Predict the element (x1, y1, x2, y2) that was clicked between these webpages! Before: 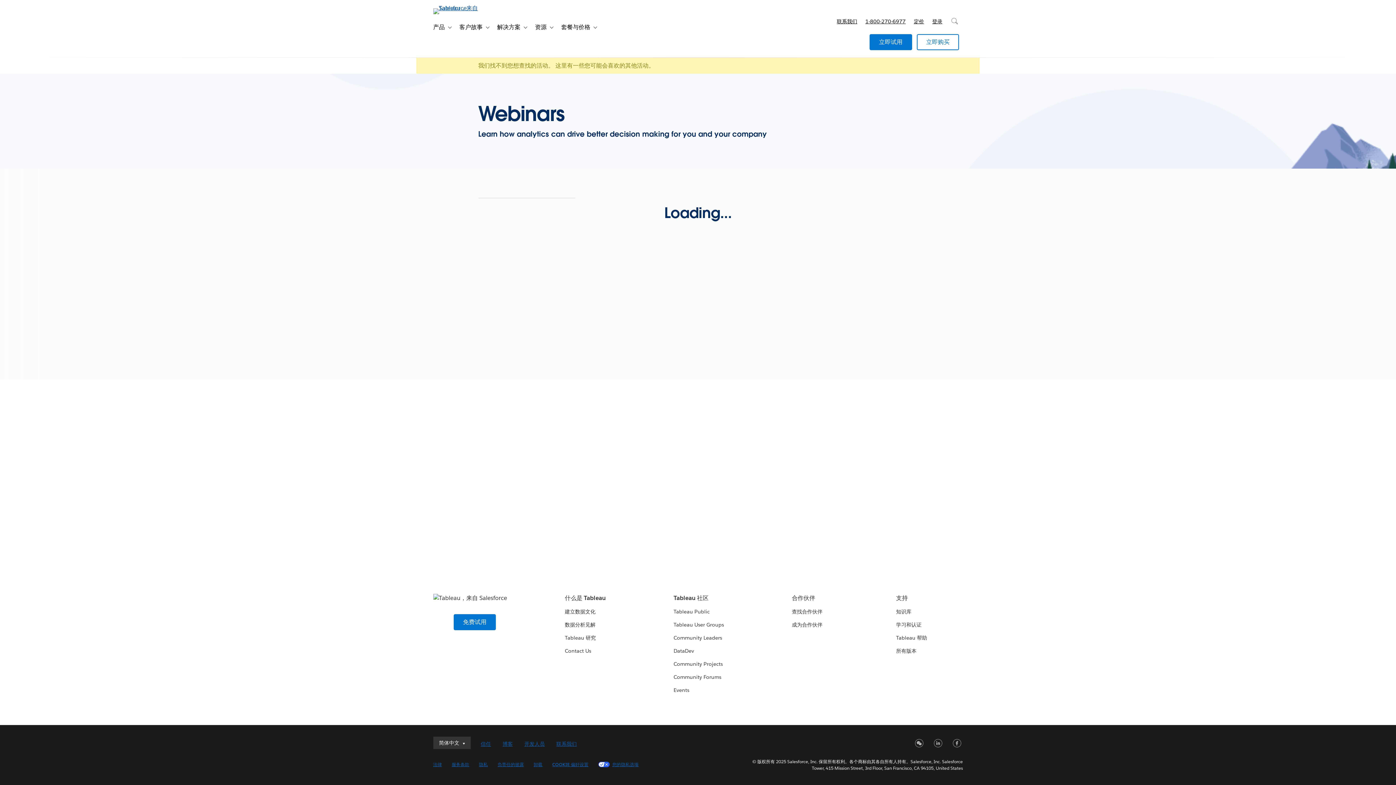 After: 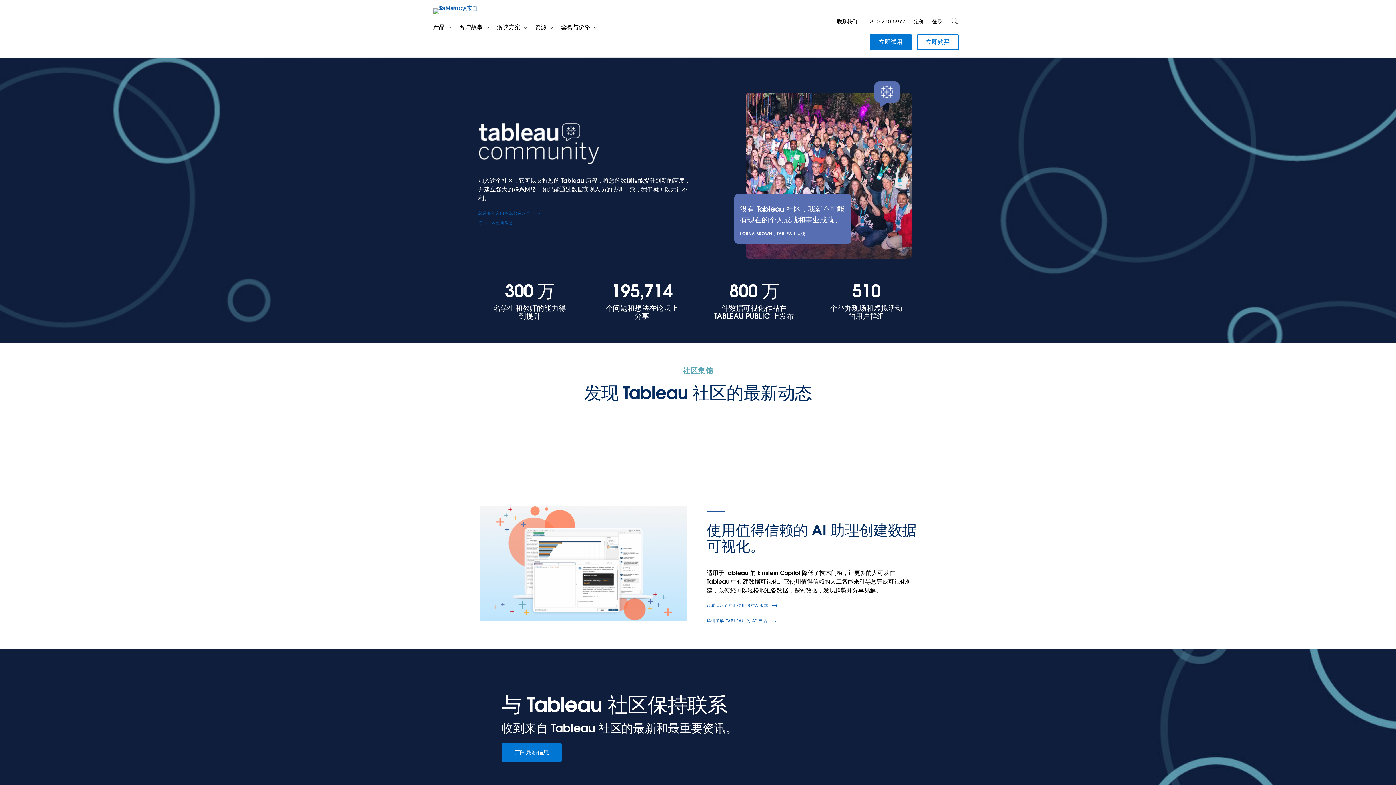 Action: bbox: (673, 594, 708, 602) label: Tableau 社区